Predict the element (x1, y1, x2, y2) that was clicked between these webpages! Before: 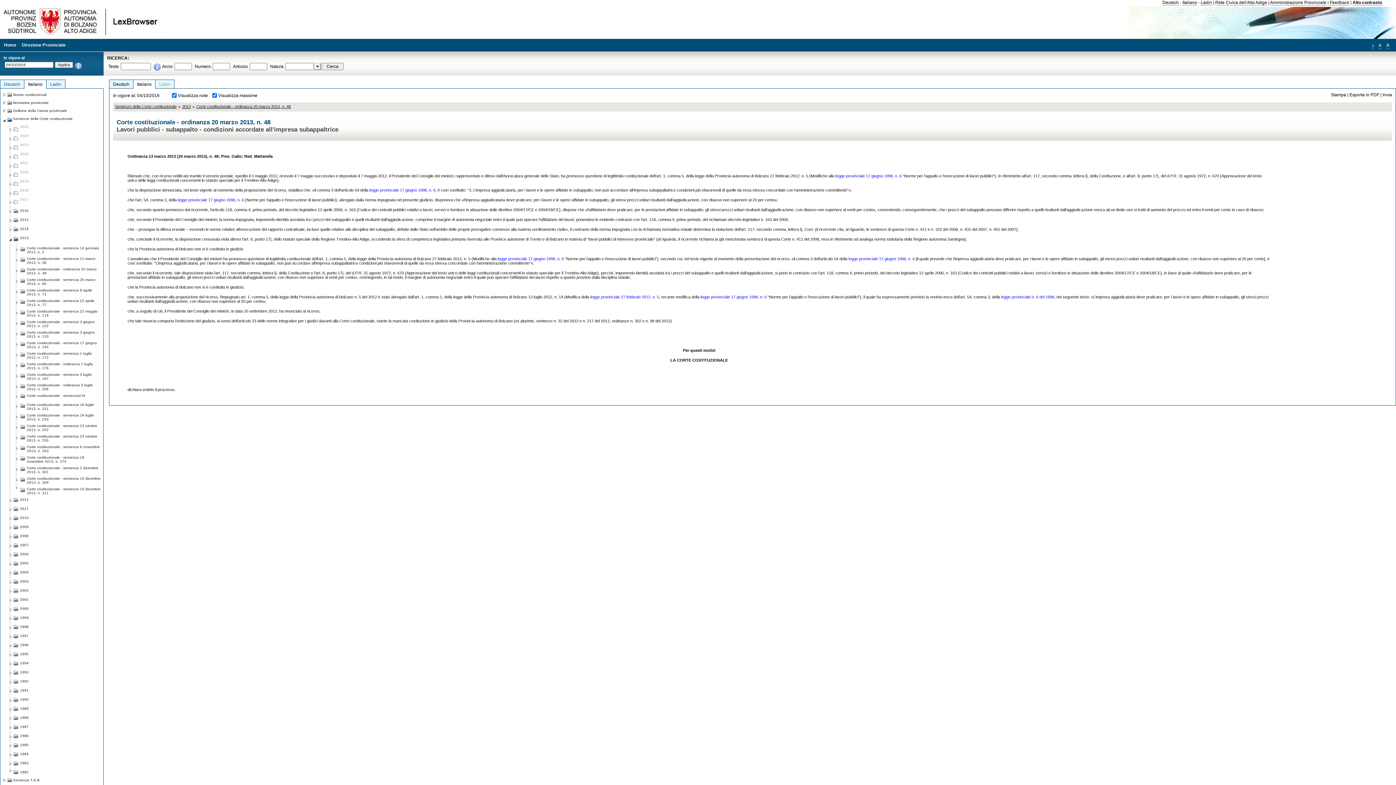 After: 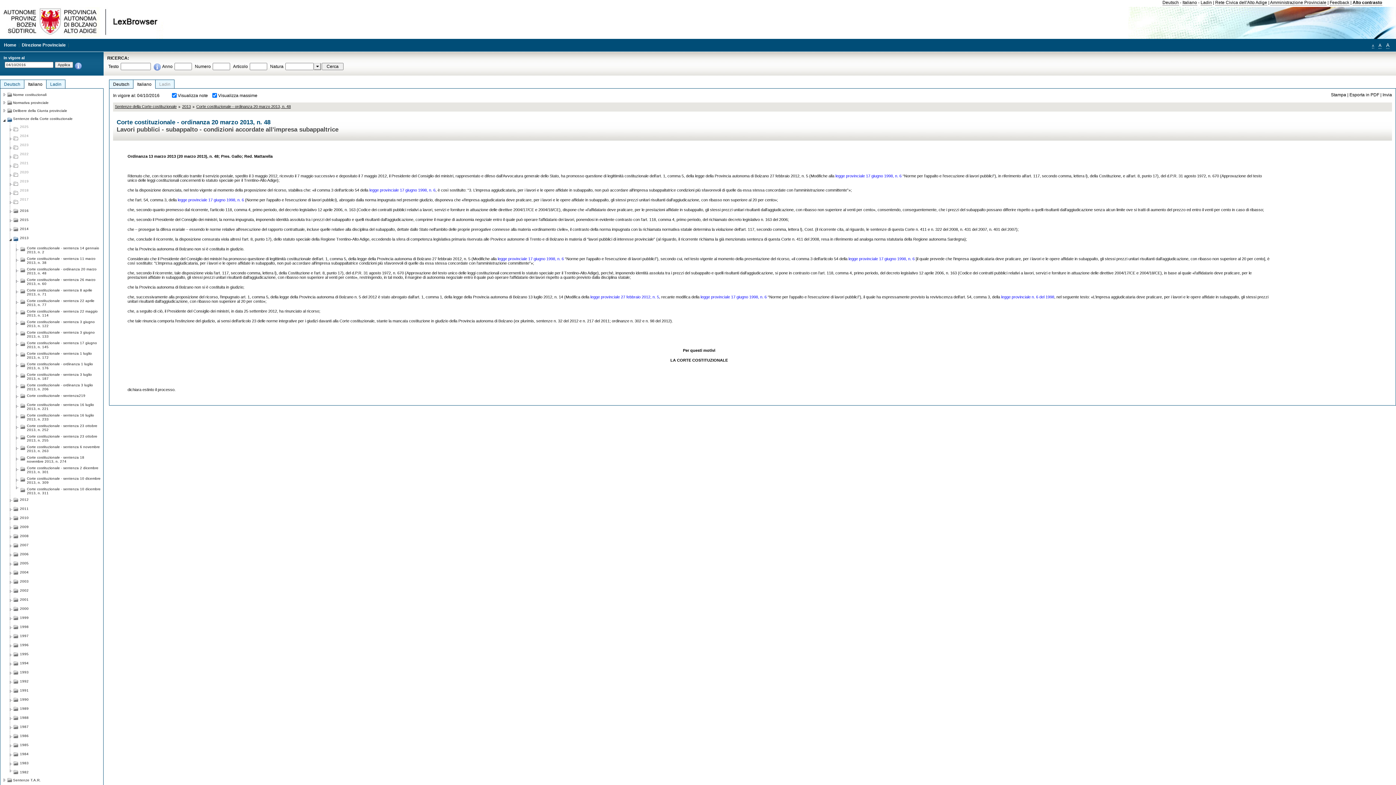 Action: label: Corte costituzionale - ordinanza 20 marzo 2013, n. 48 bbox: (26, 265, 101, 275)